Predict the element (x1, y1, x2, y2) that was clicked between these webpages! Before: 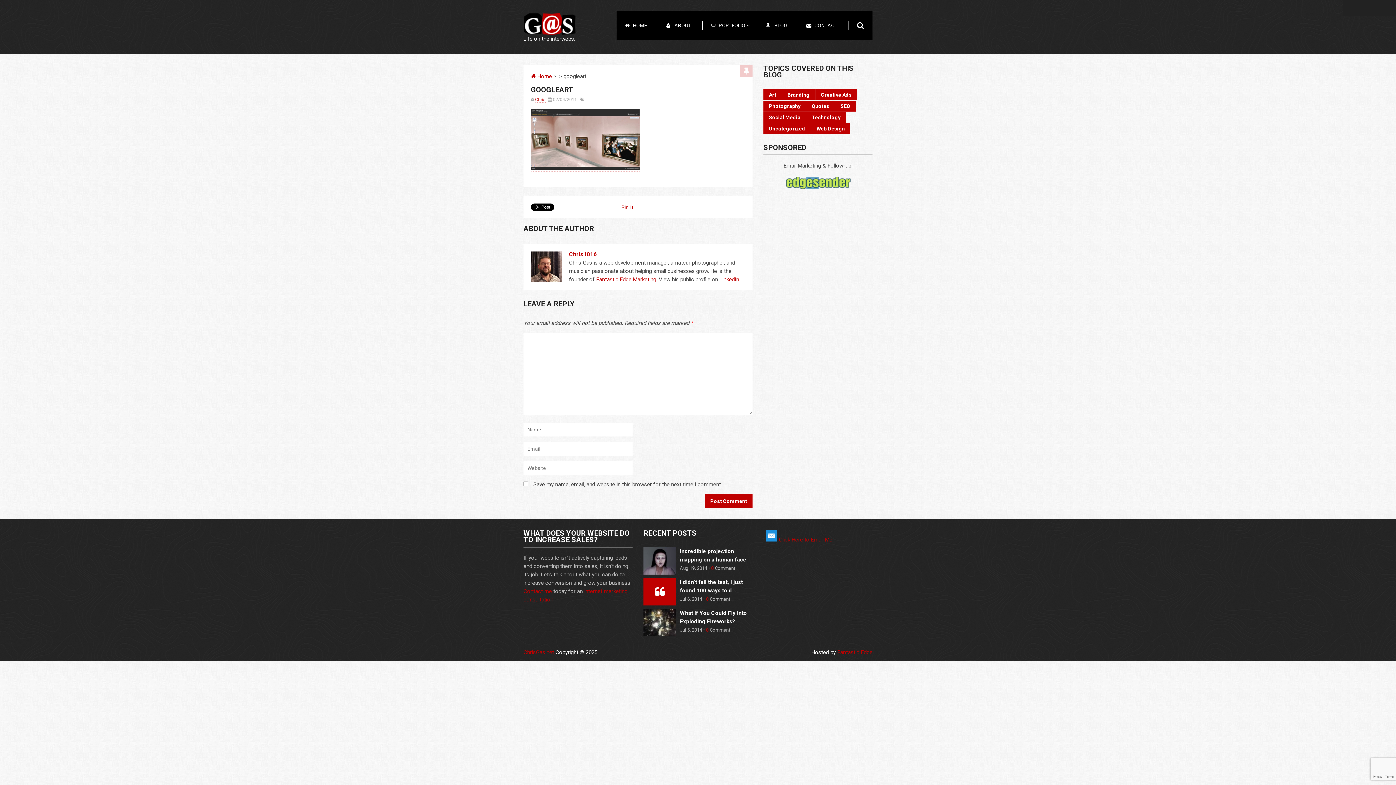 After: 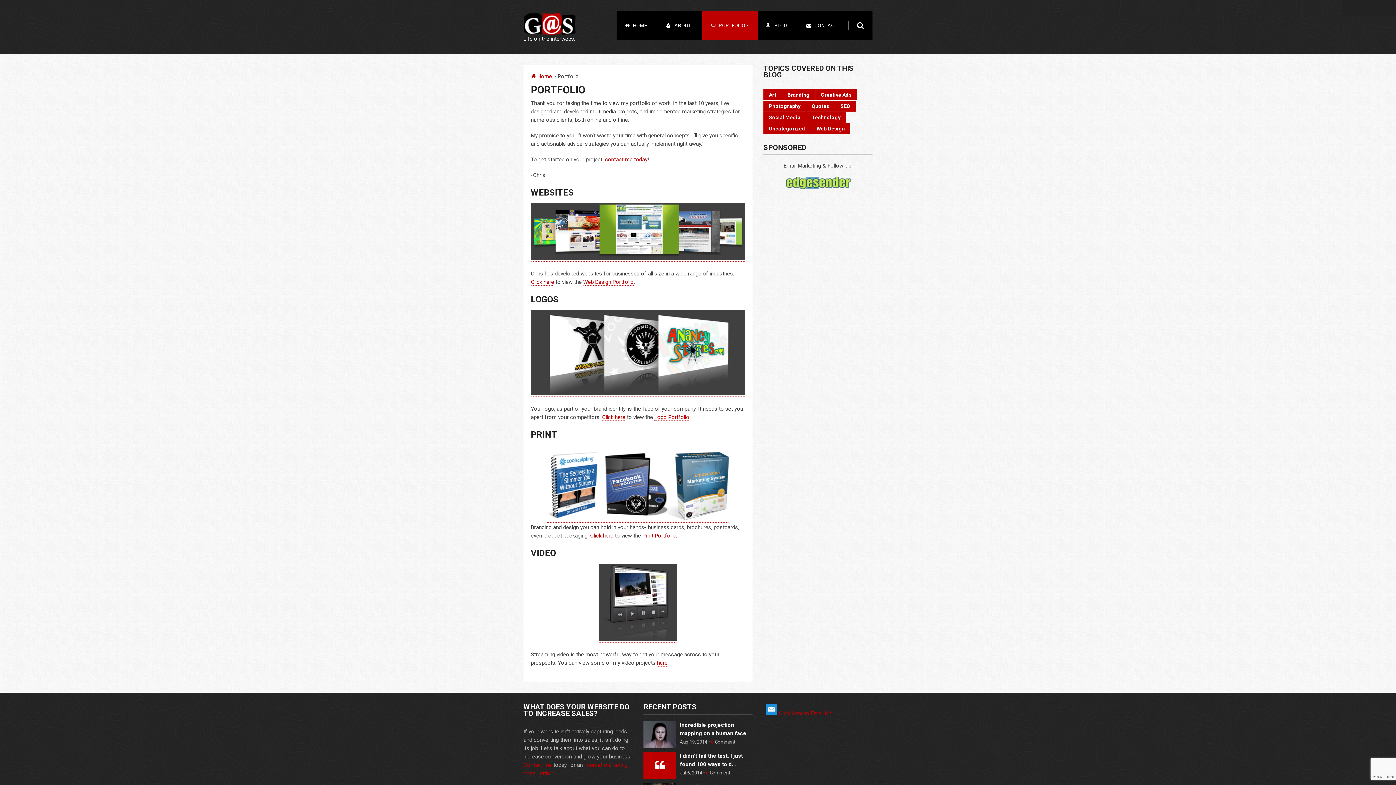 Action: bbox: (702, 10, 758, 40) label: PORTFOLIO